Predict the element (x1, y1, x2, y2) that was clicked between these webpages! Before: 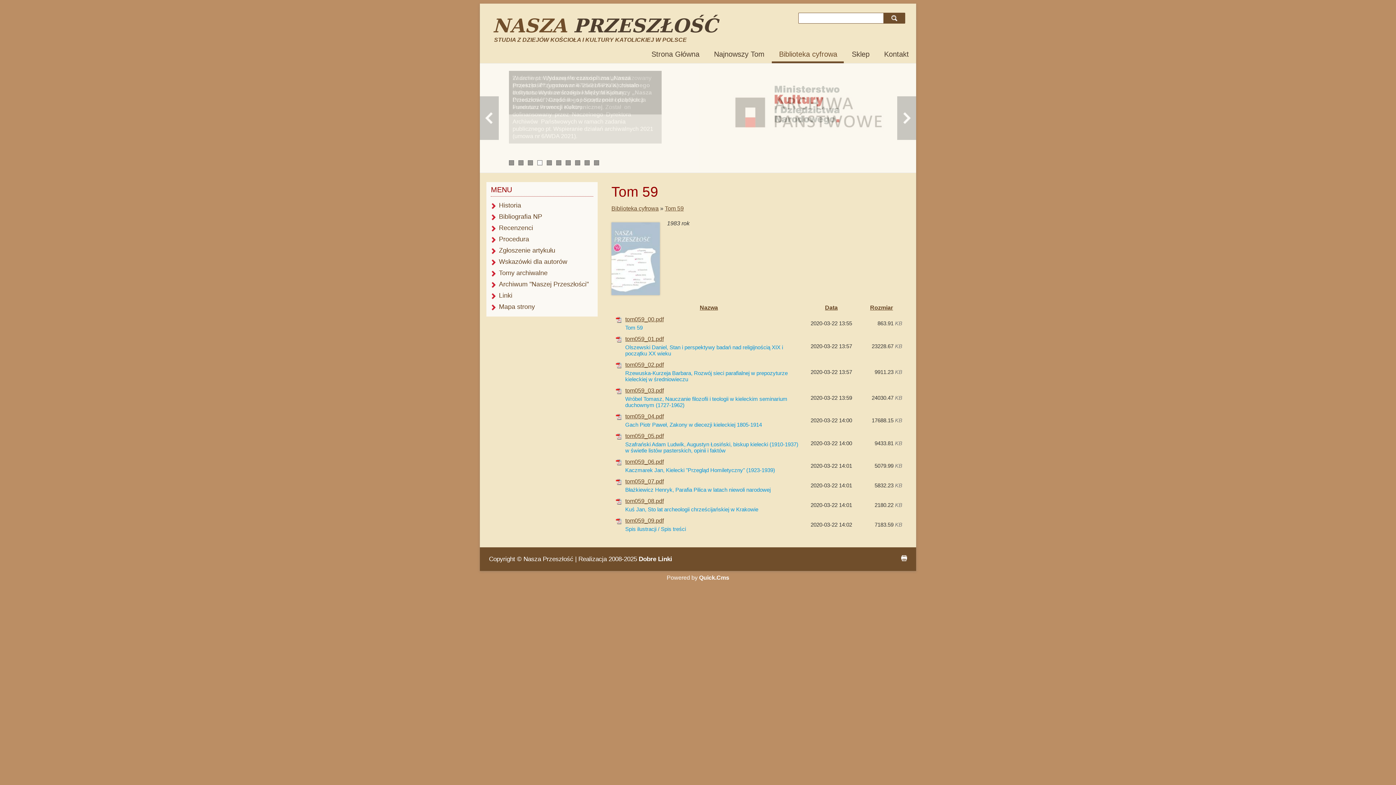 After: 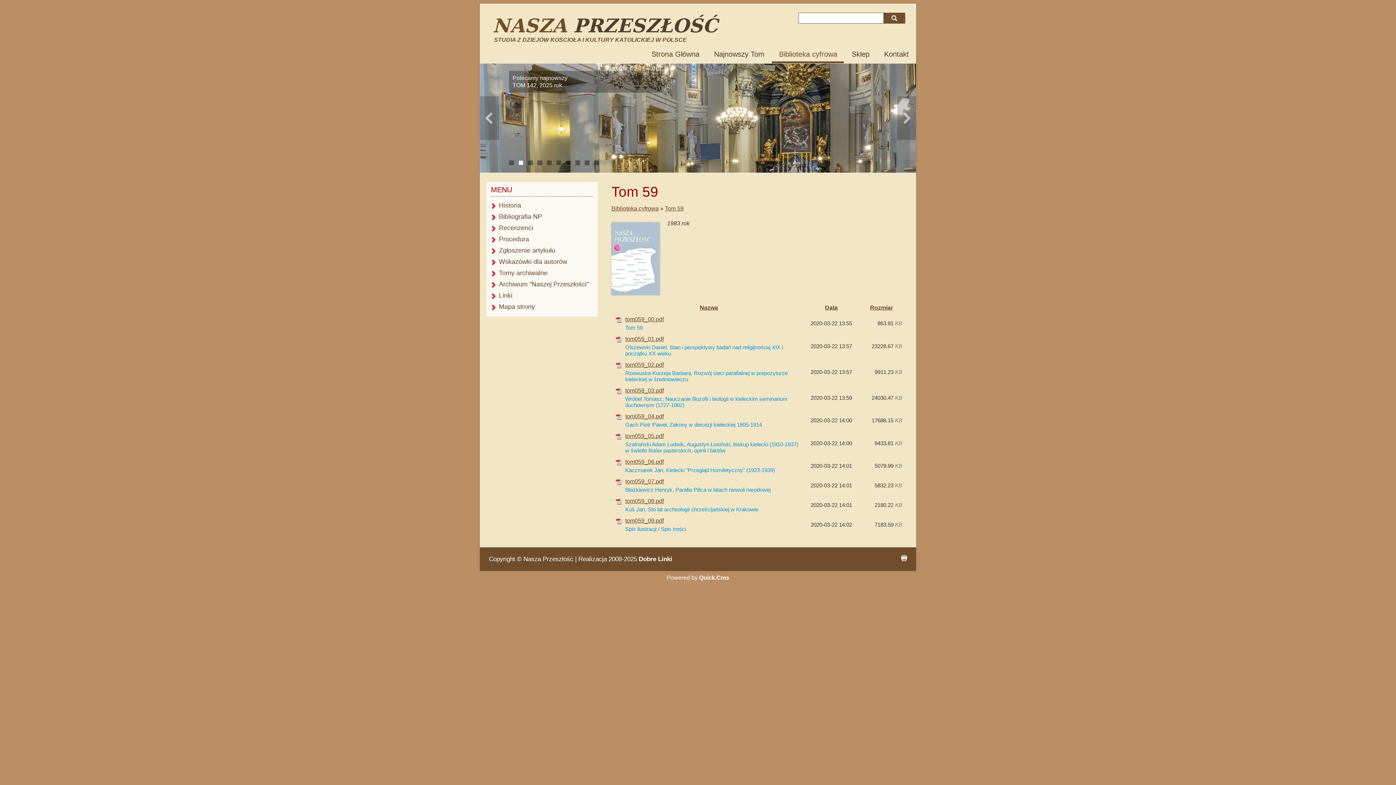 Action: label: 2 bbox: (518, 160, 523, 165)